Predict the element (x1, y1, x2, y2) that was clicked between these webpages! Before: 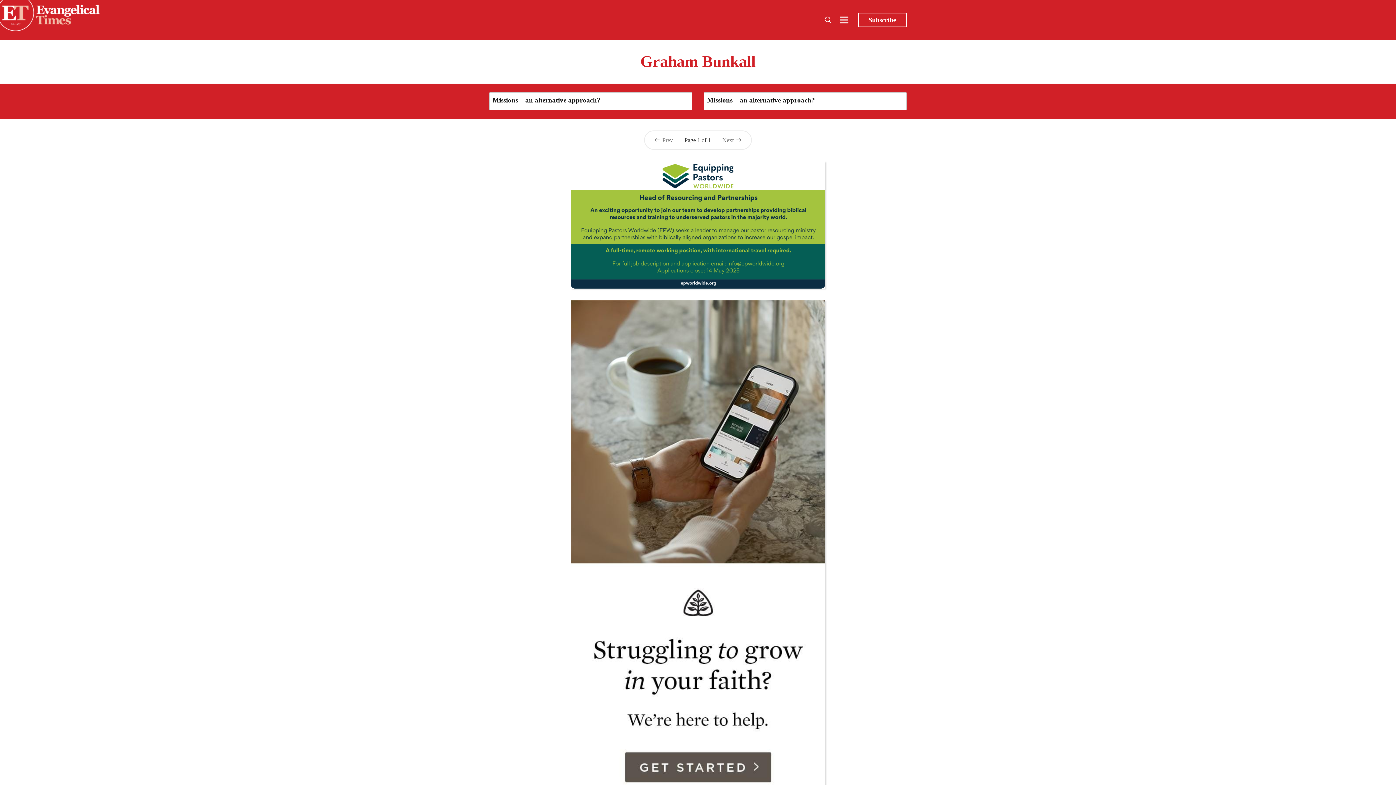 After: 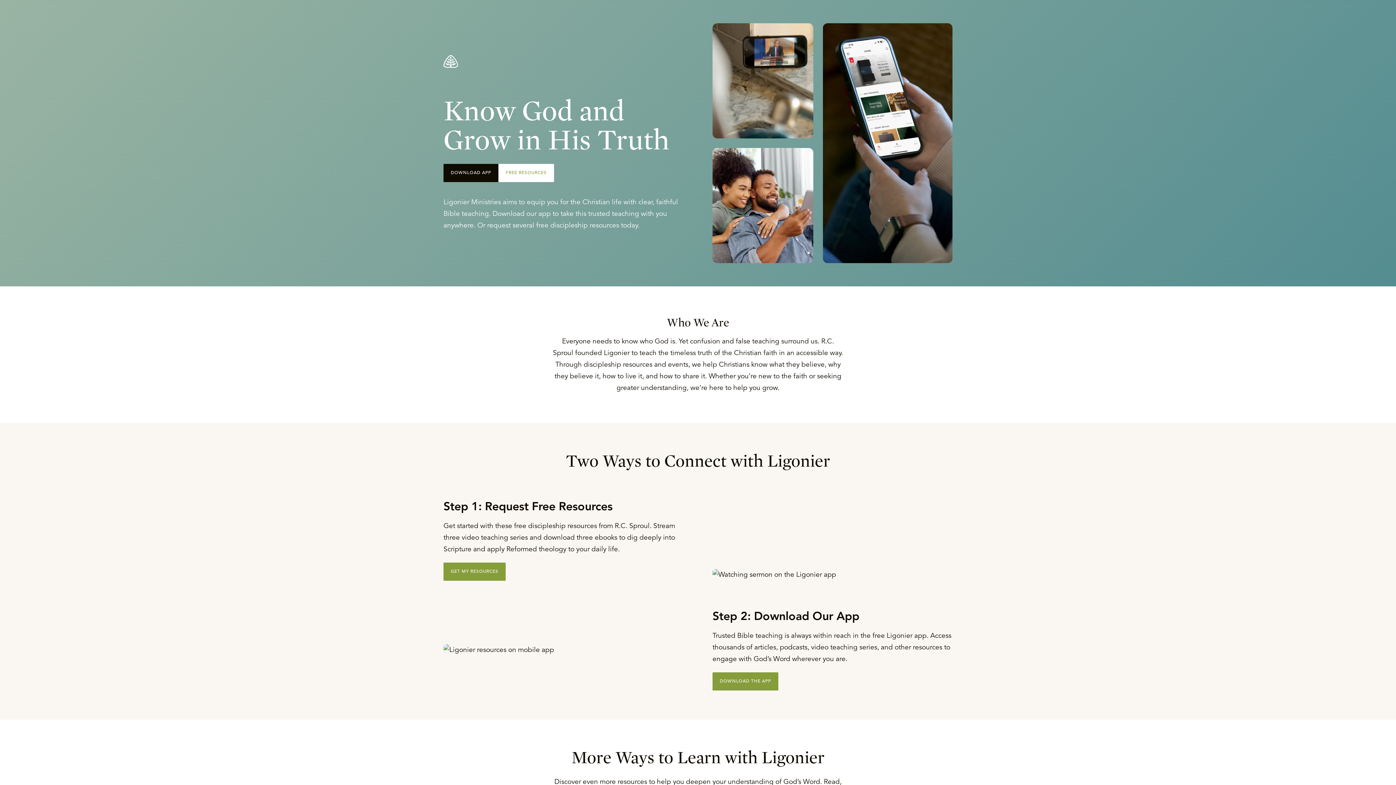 Action: bbox: (570, 300, 825, 811)